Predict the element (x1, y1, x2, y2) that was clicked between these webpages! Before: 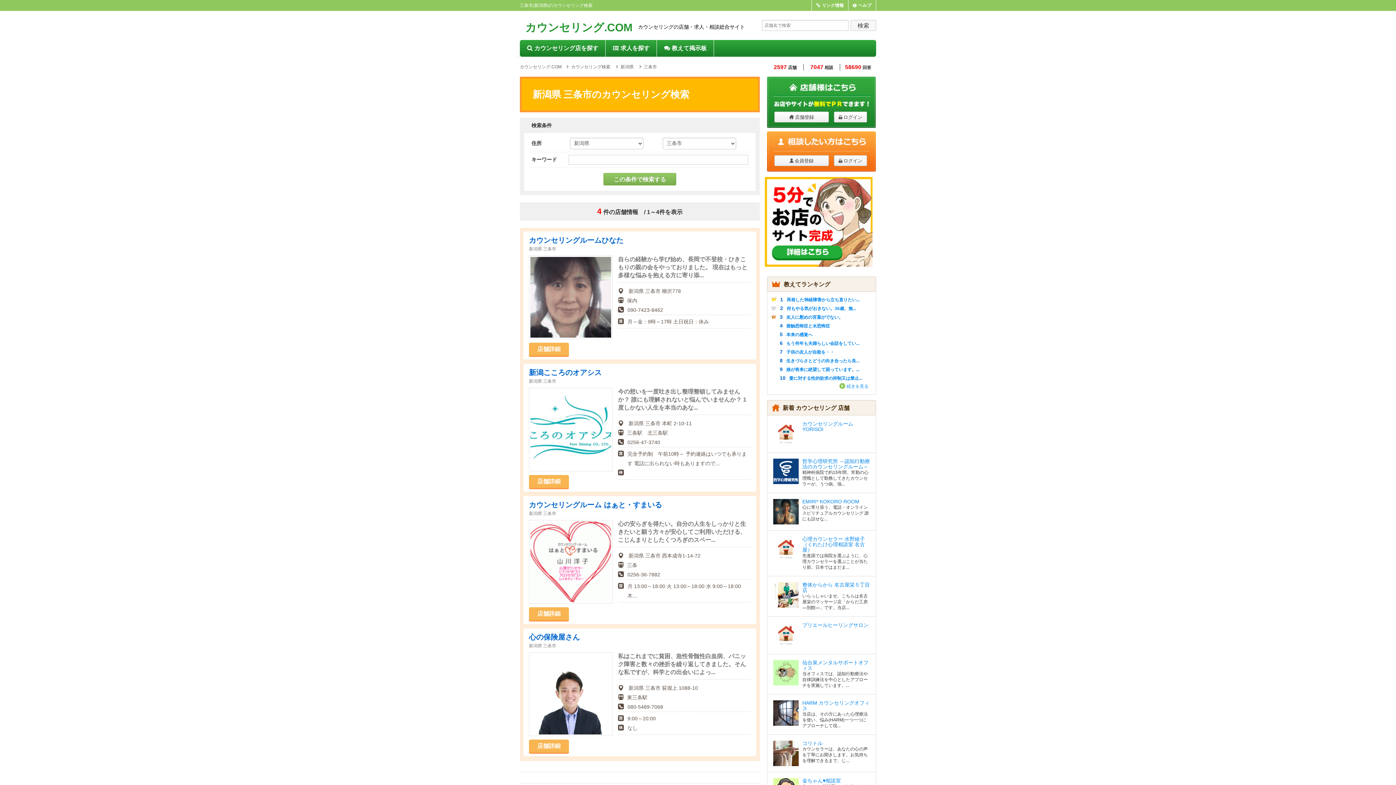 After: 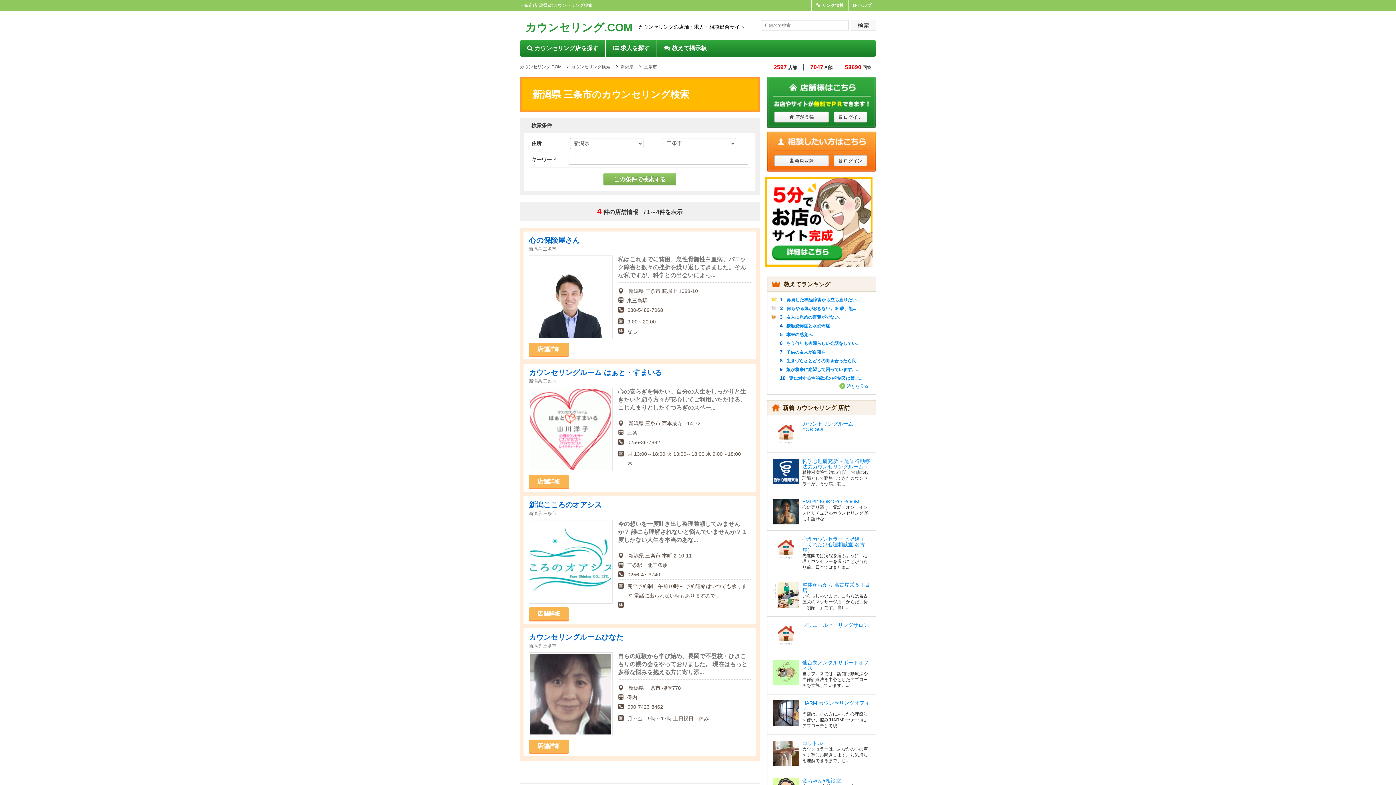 Action: bbox: (603, 173, 676, 185) label: この条件で検索する